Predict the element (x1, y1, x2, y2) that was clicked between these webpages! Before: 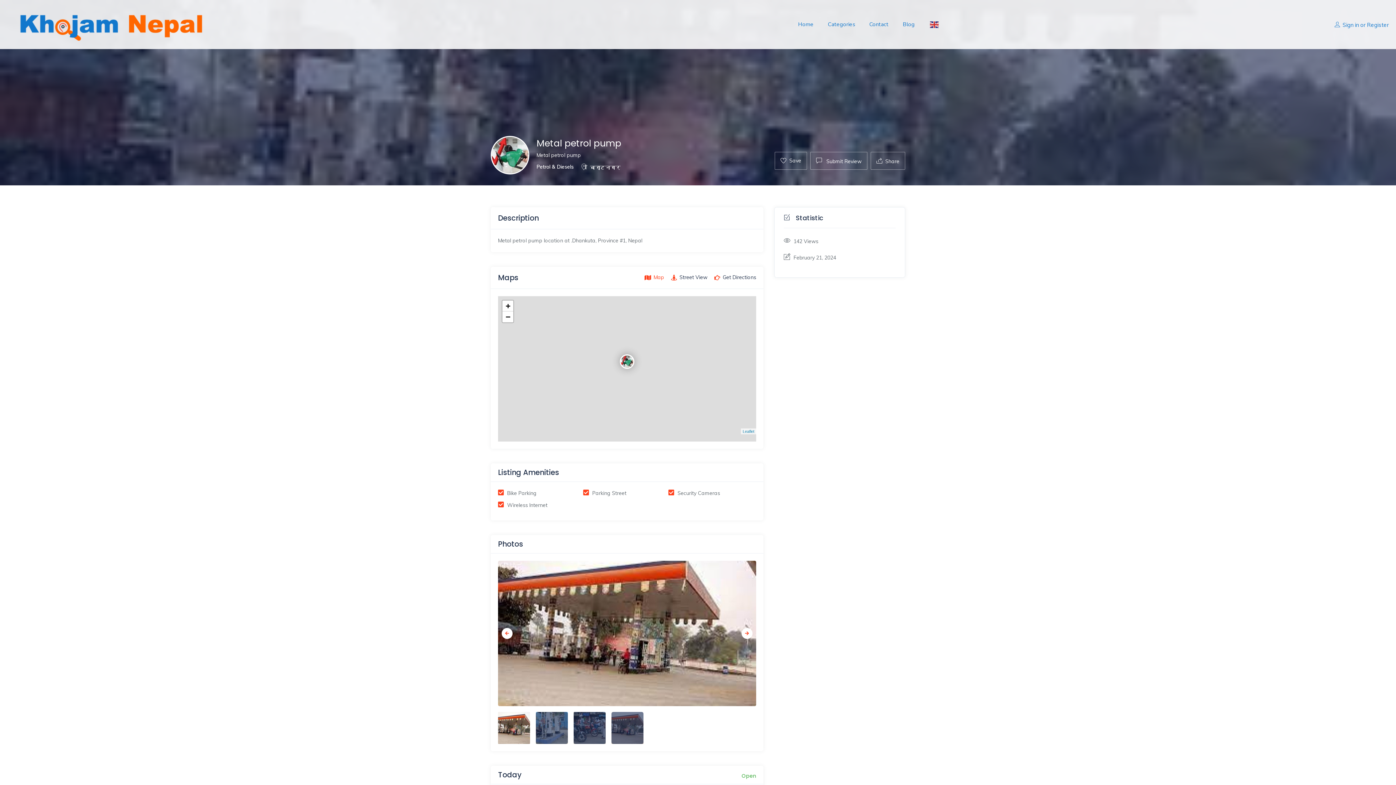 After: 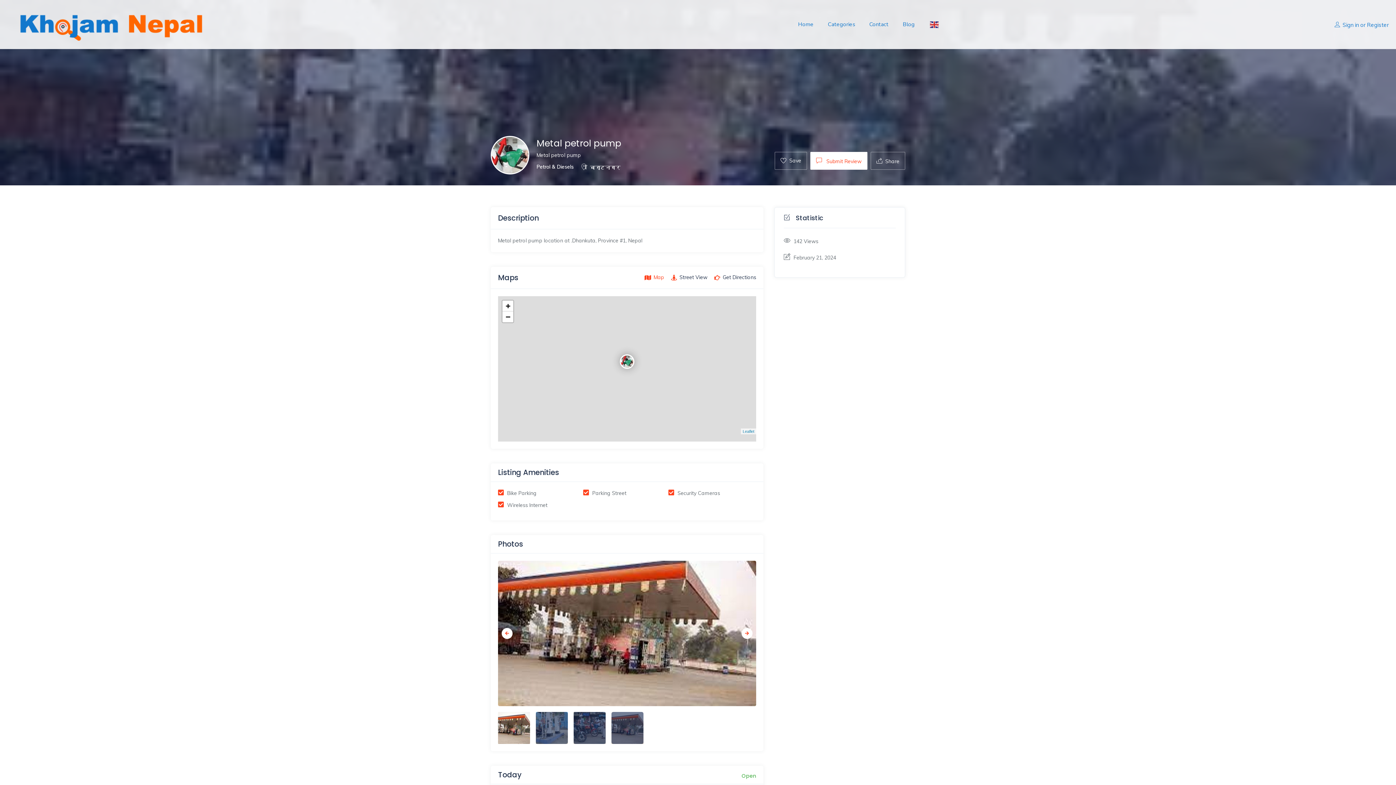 Action: label:  Submit Review bbox: (810, 152, 867, 169)